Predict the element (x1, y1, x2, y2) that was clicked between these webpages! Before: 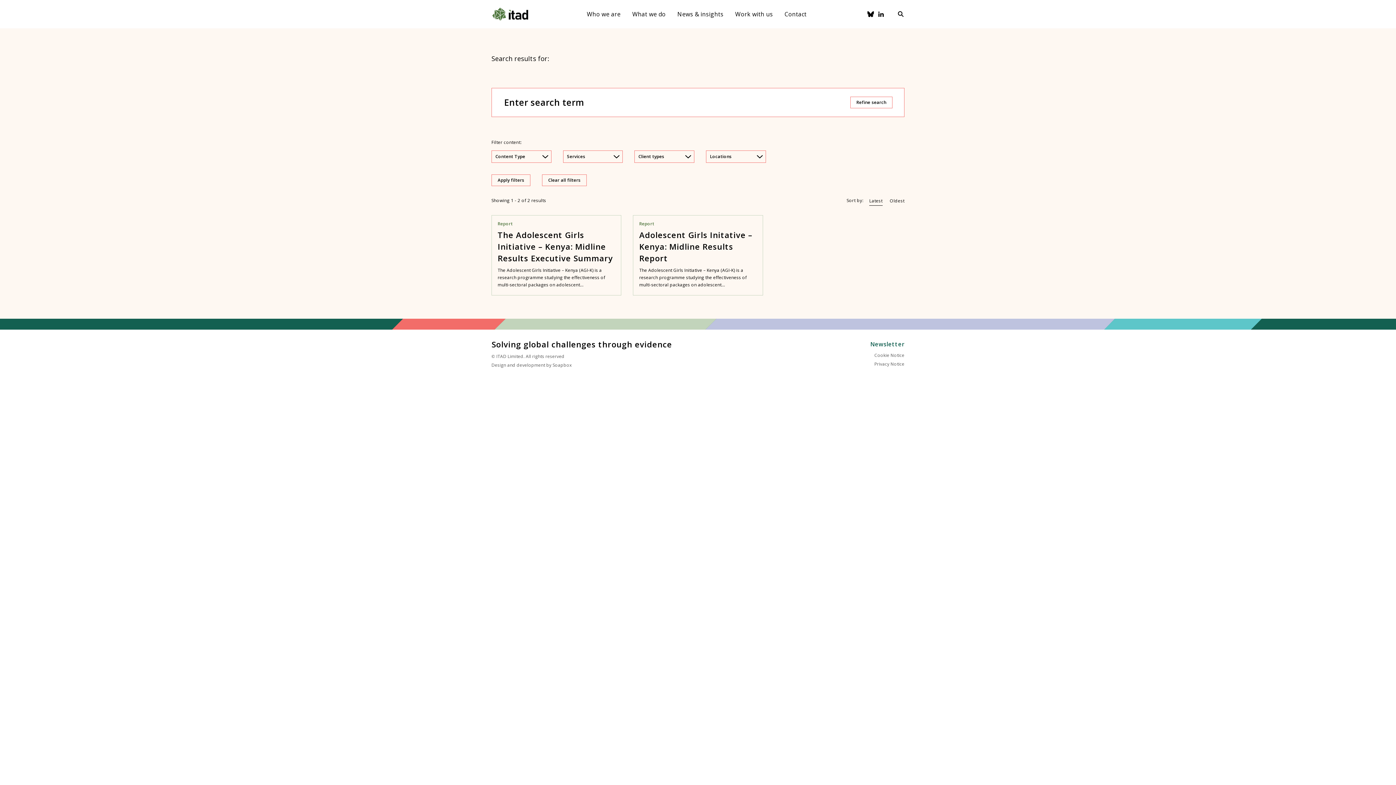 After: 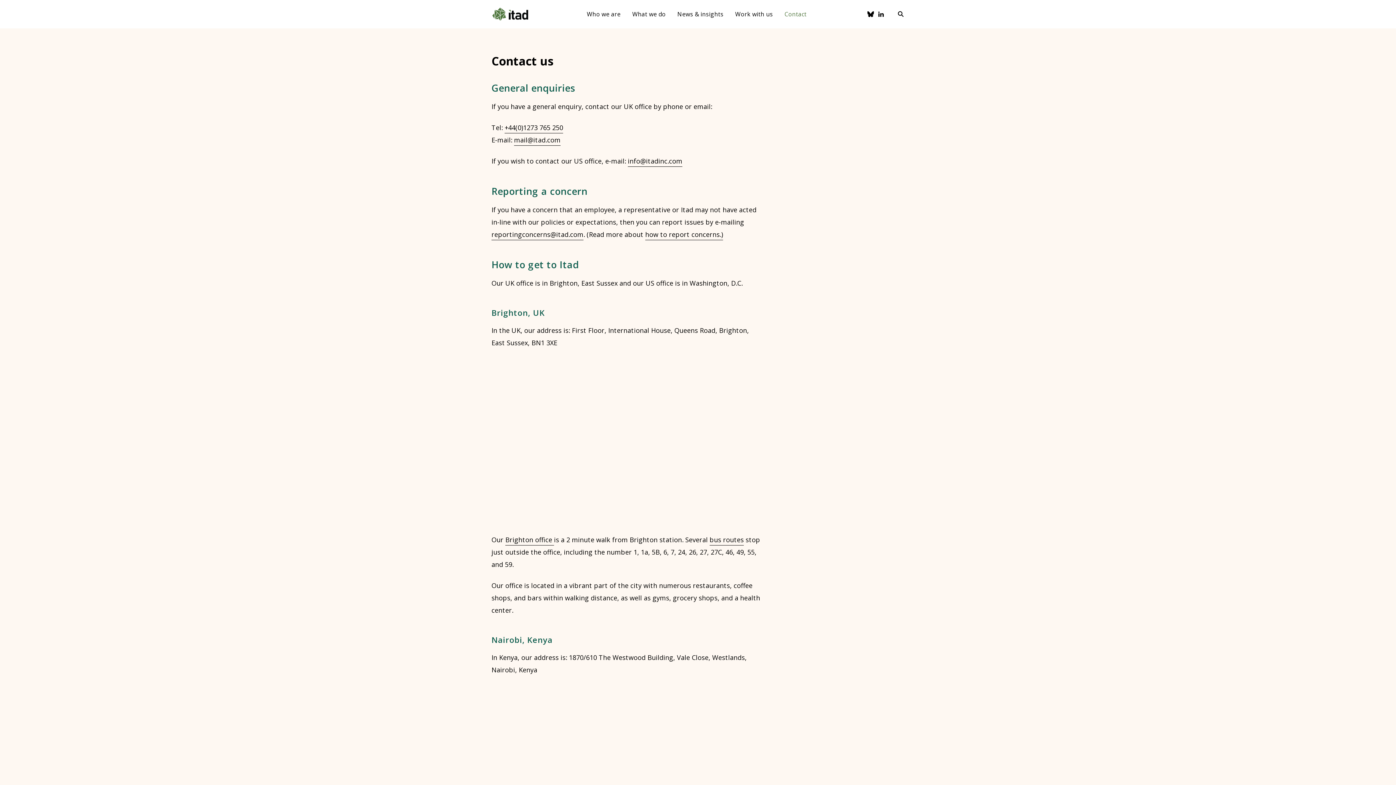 Action: bbox: (784, 9, 806, 18) label: Contact